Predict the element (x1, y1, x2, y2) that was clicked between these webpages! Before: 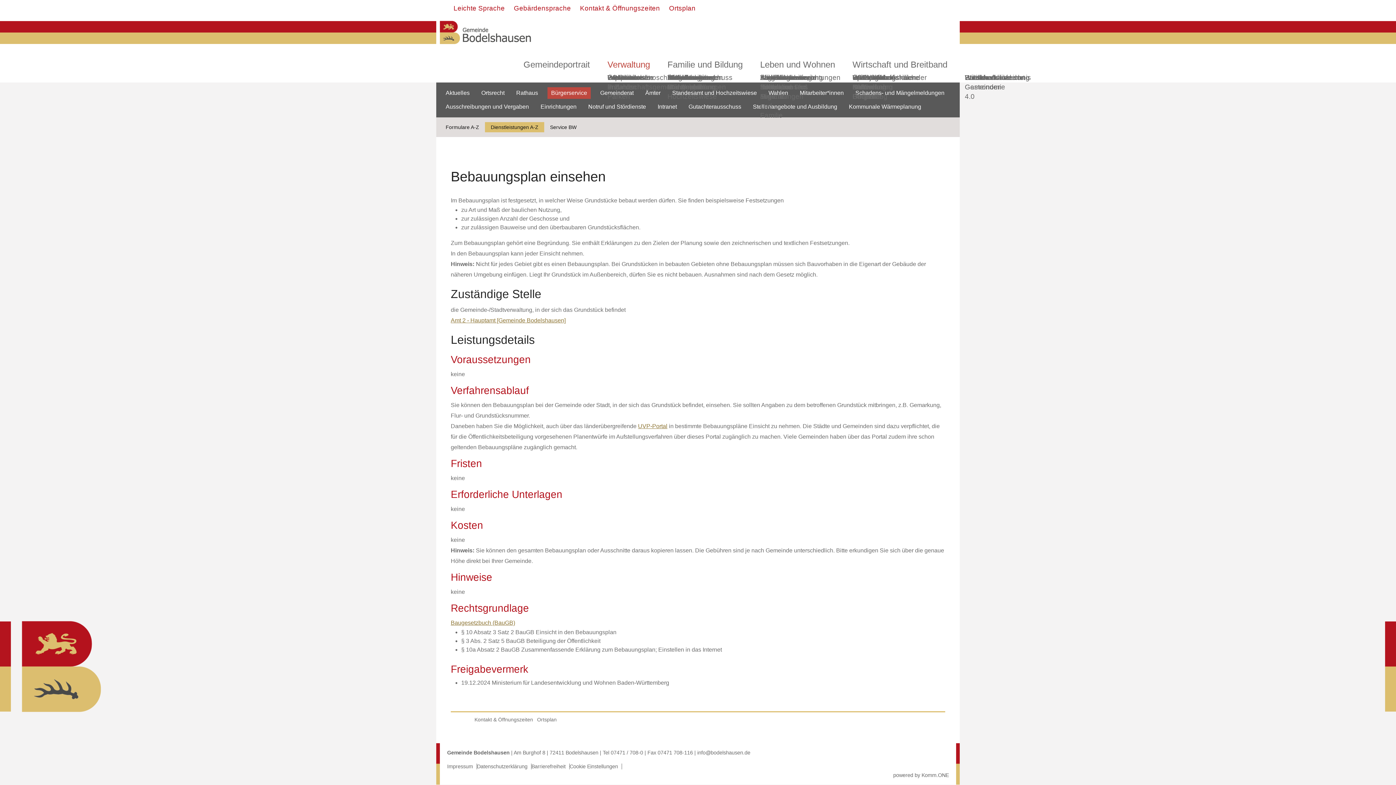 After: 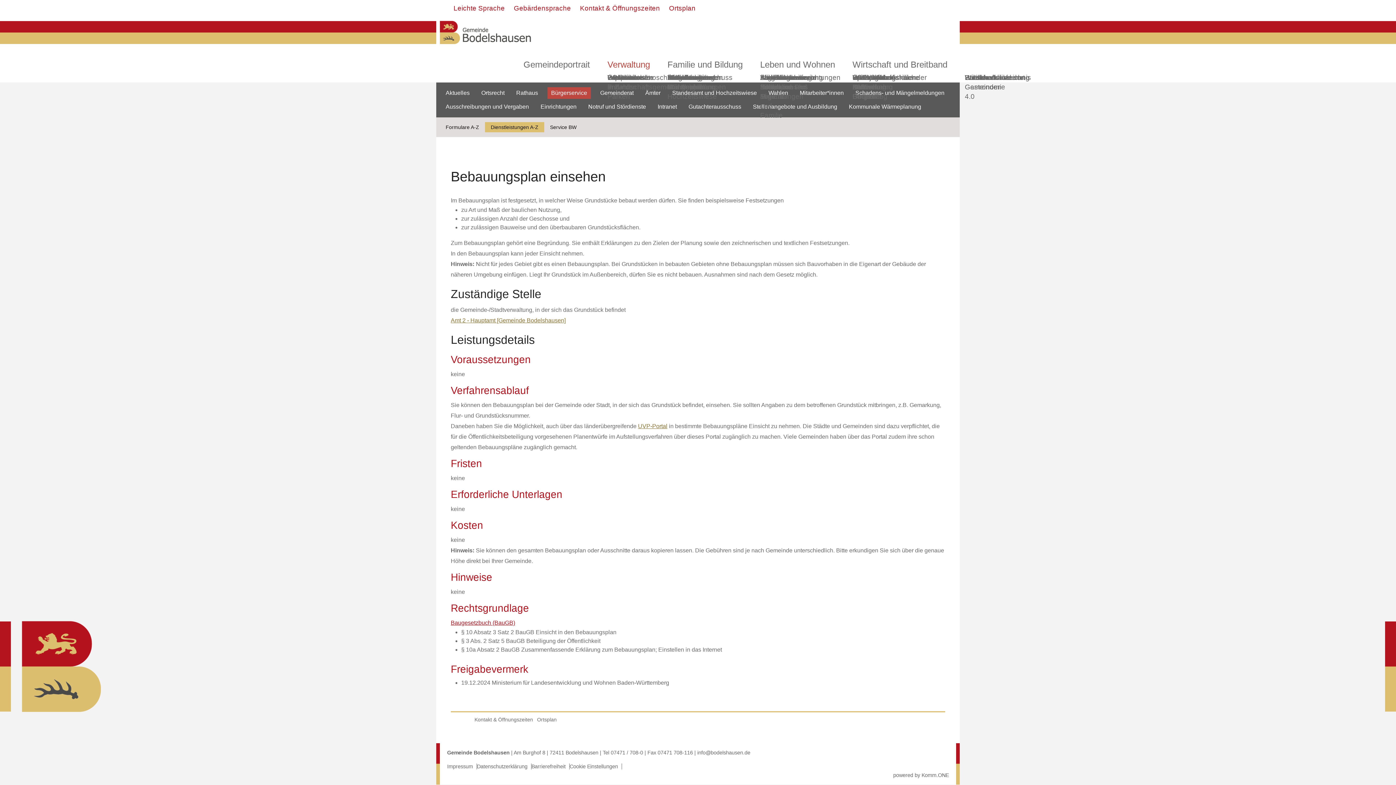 Action: label: Baugesetzbuch (BauGB) bbox: (450, 620, 515, 626)